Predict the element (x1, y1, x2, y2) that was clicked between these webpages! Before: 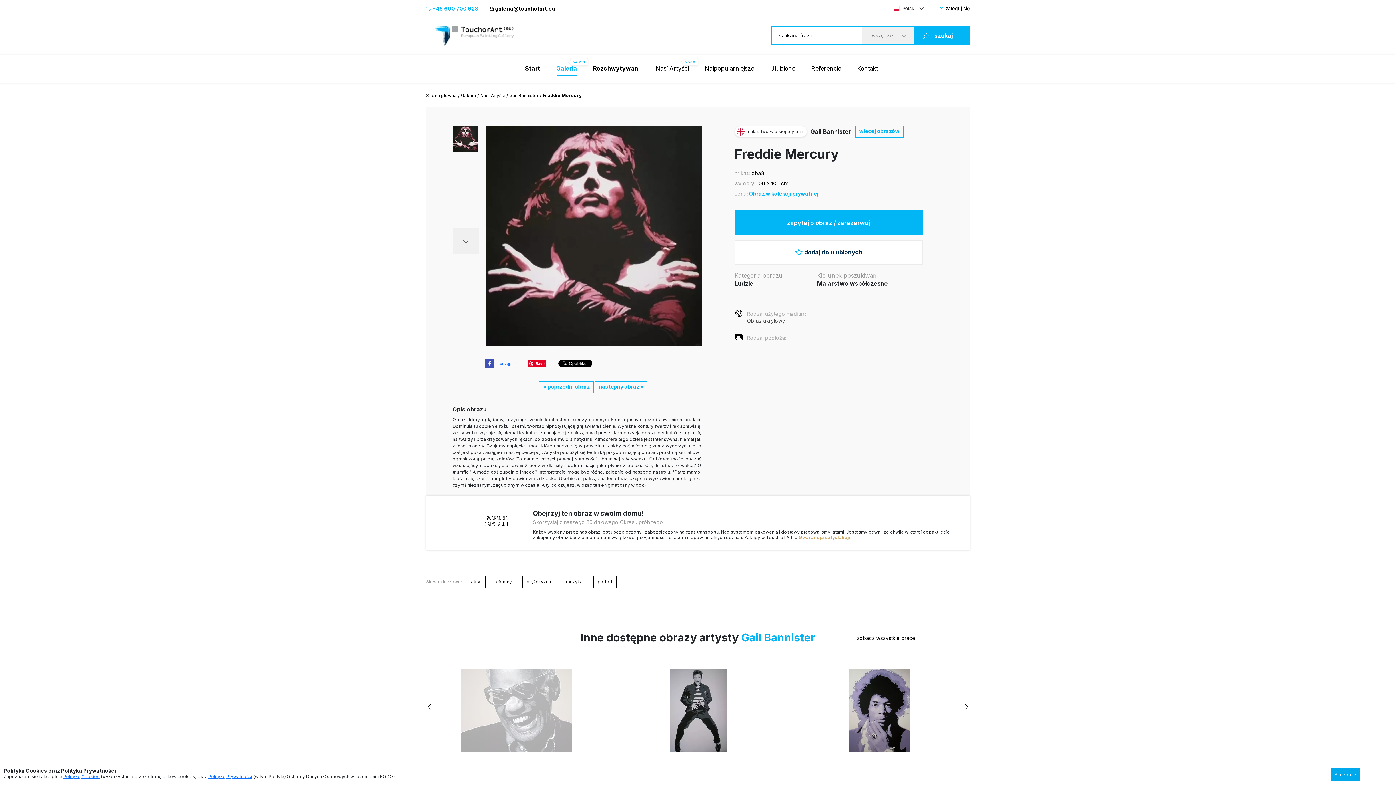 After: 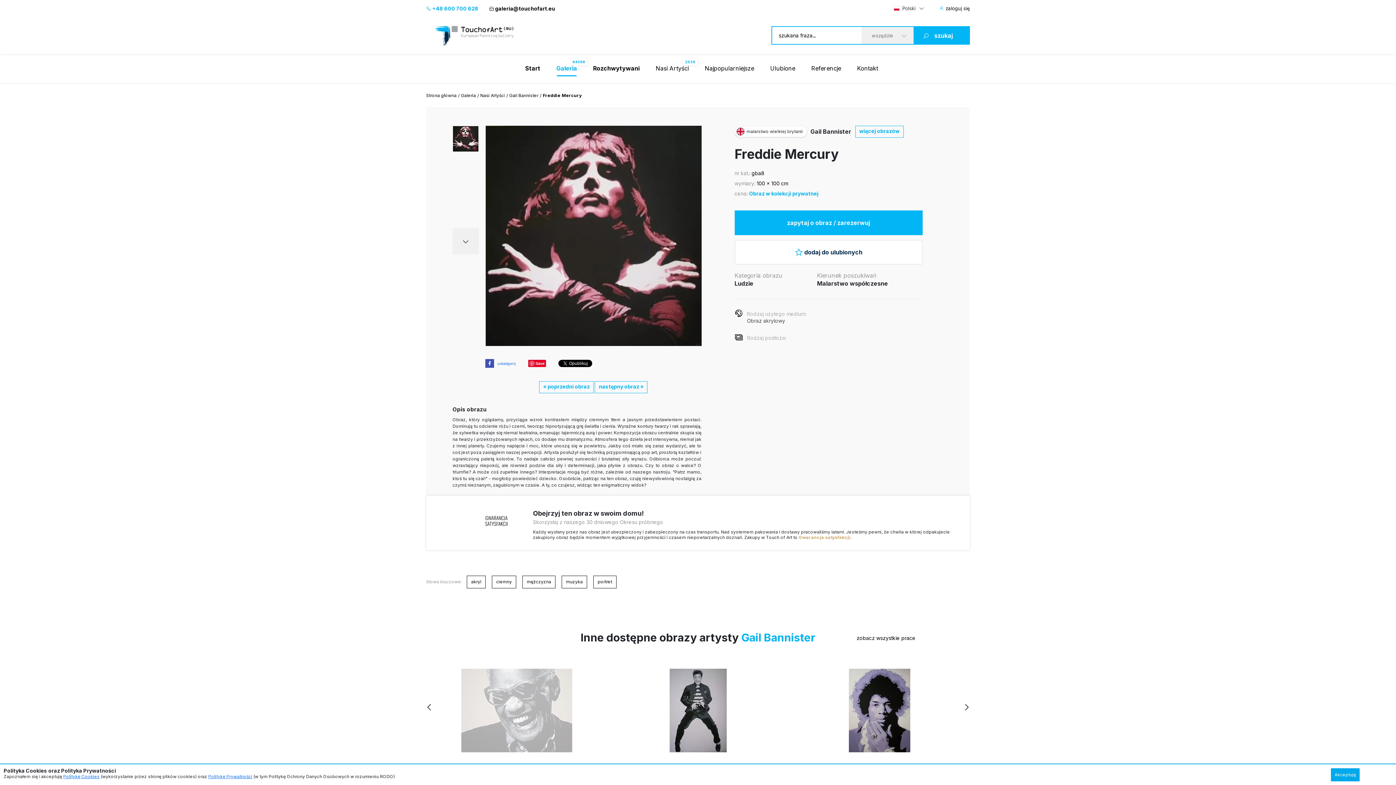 Action: bbox: (485, 125, 701, 346)